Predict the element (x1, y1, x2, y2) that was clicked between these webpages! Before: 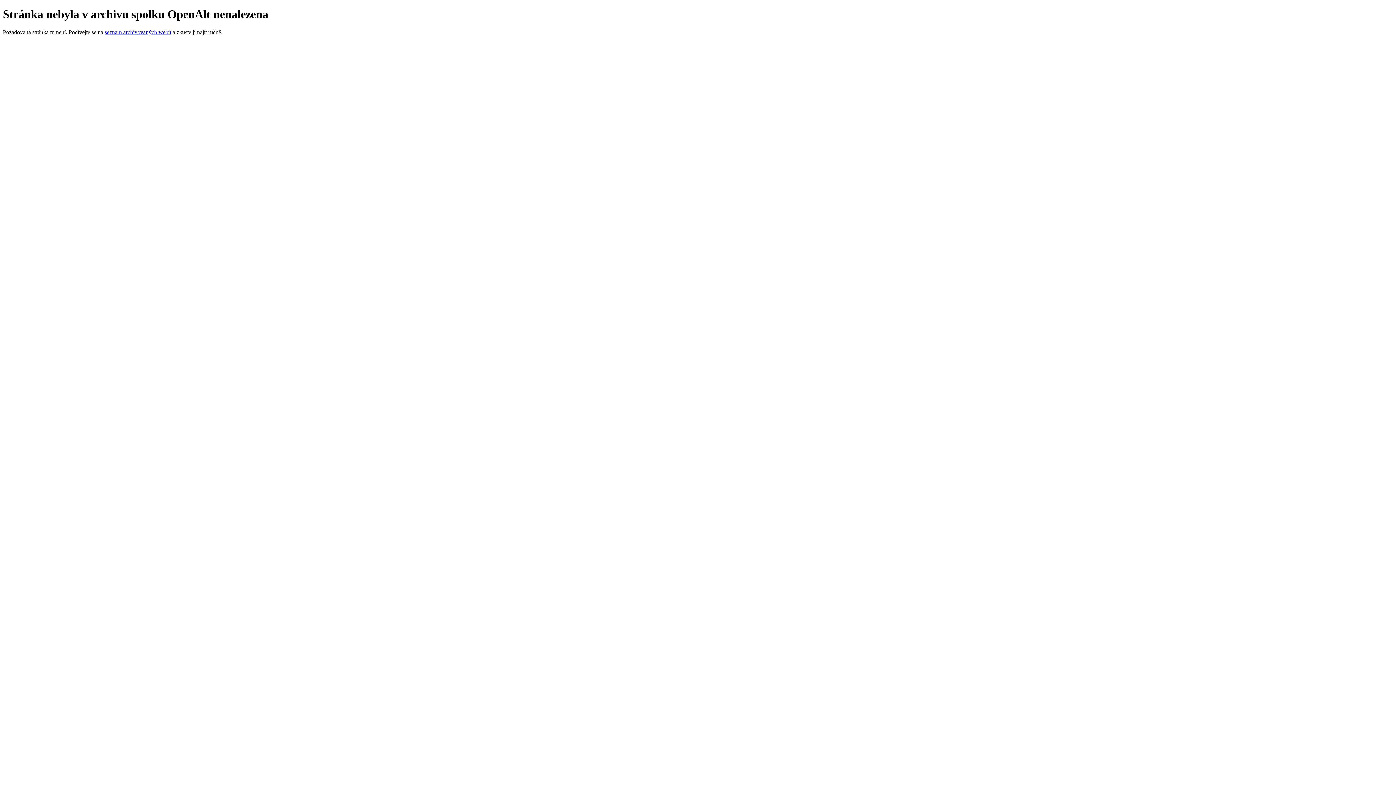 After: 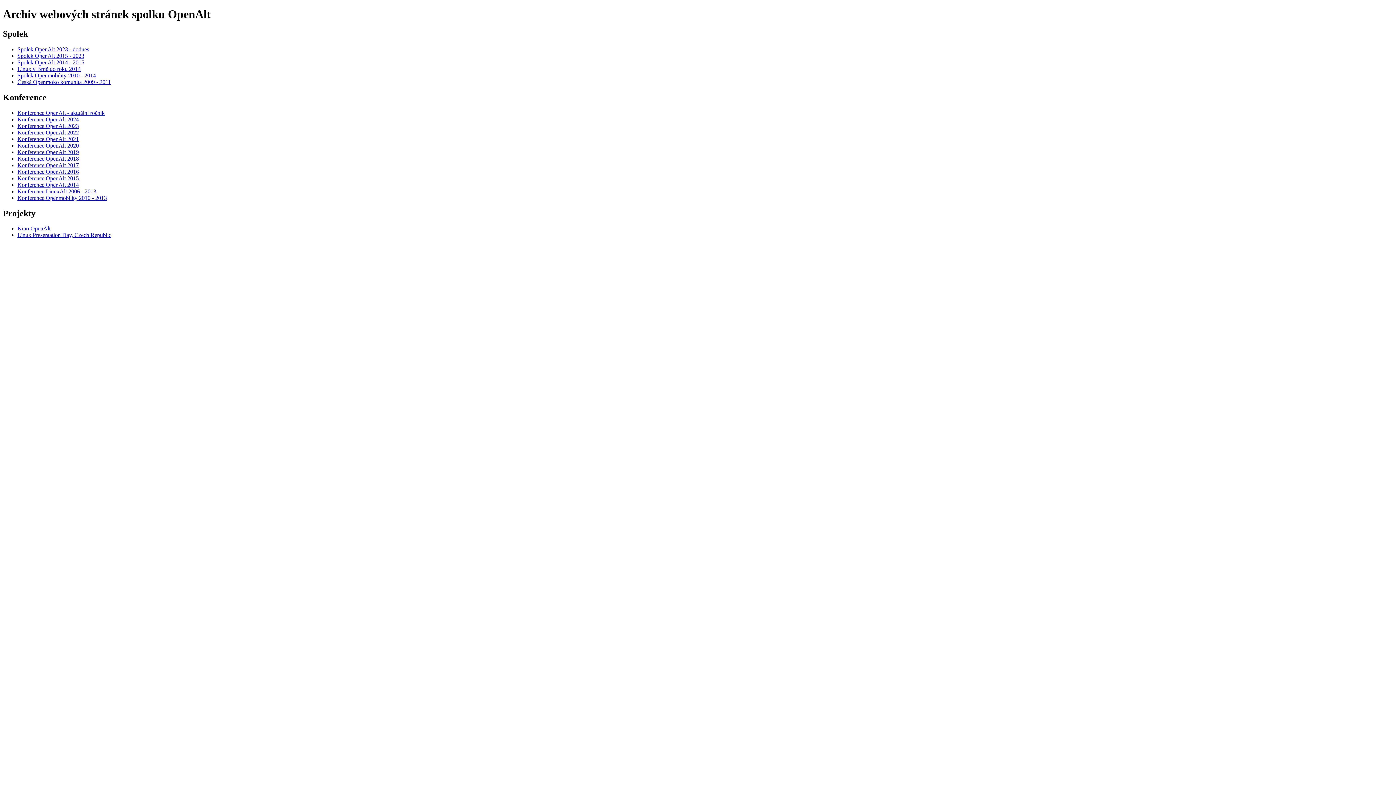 Action: bbox: (104, 29, 171, 35) label: seznam archivovaných webů